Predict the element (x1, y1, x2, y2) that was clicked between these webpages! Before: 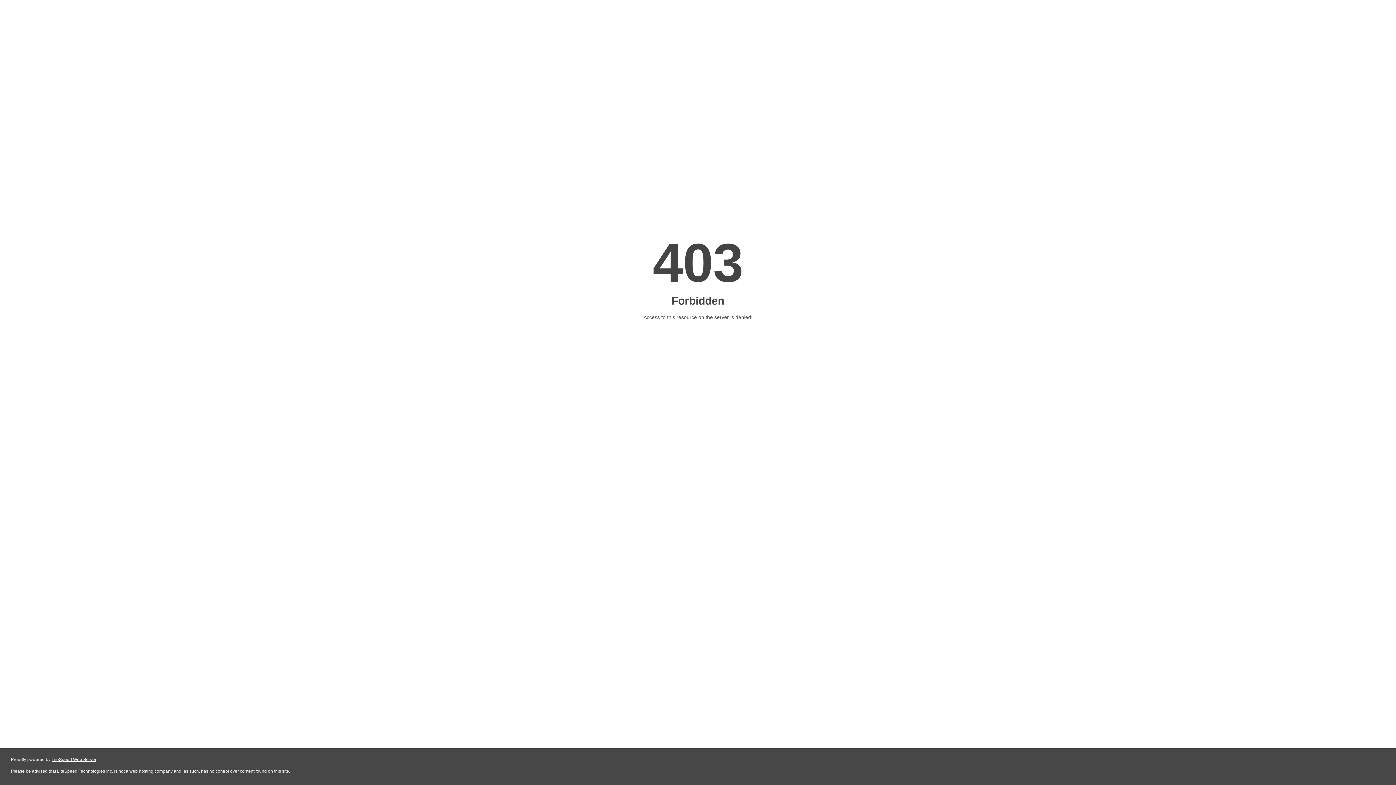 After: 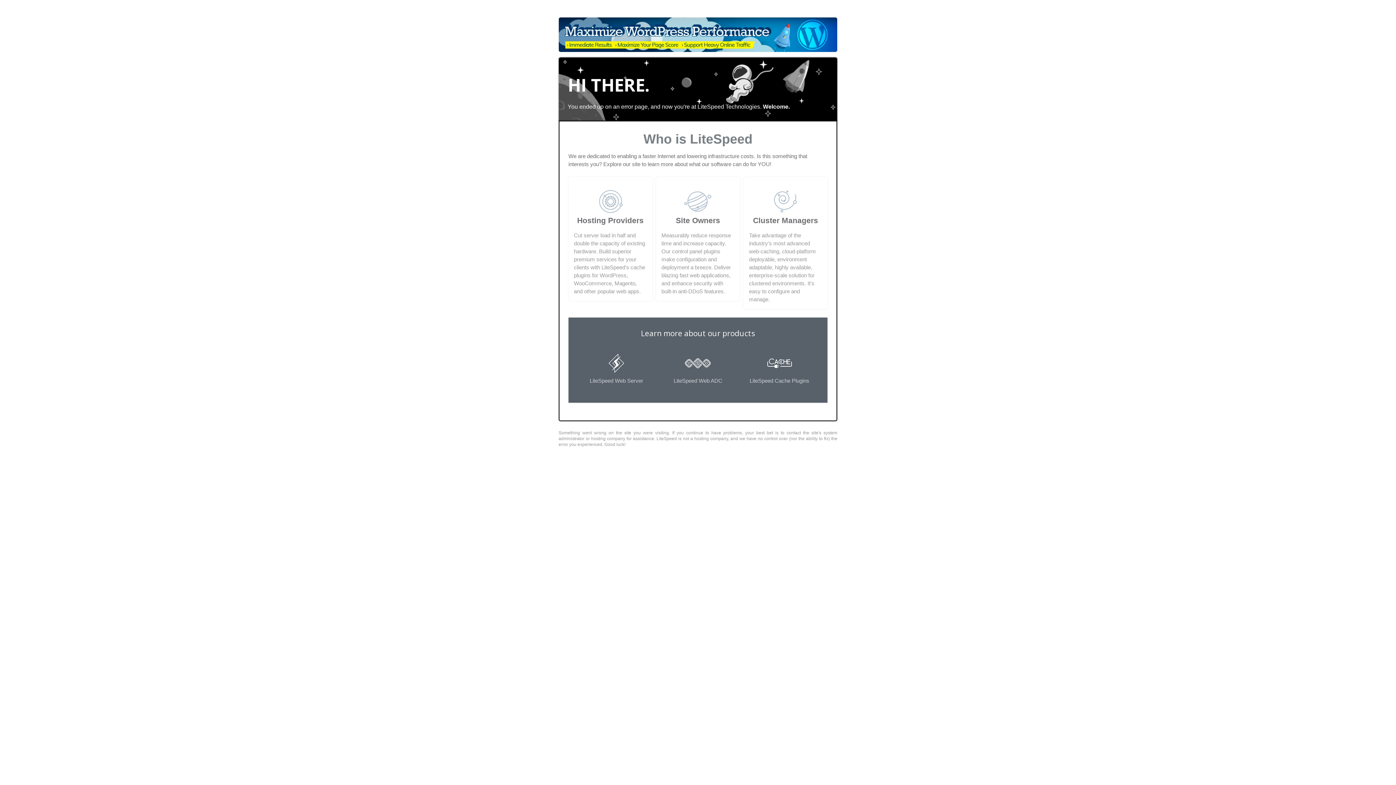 Action: label: LiteSpeed Web Server bbox: (51, 757, 96, 762)